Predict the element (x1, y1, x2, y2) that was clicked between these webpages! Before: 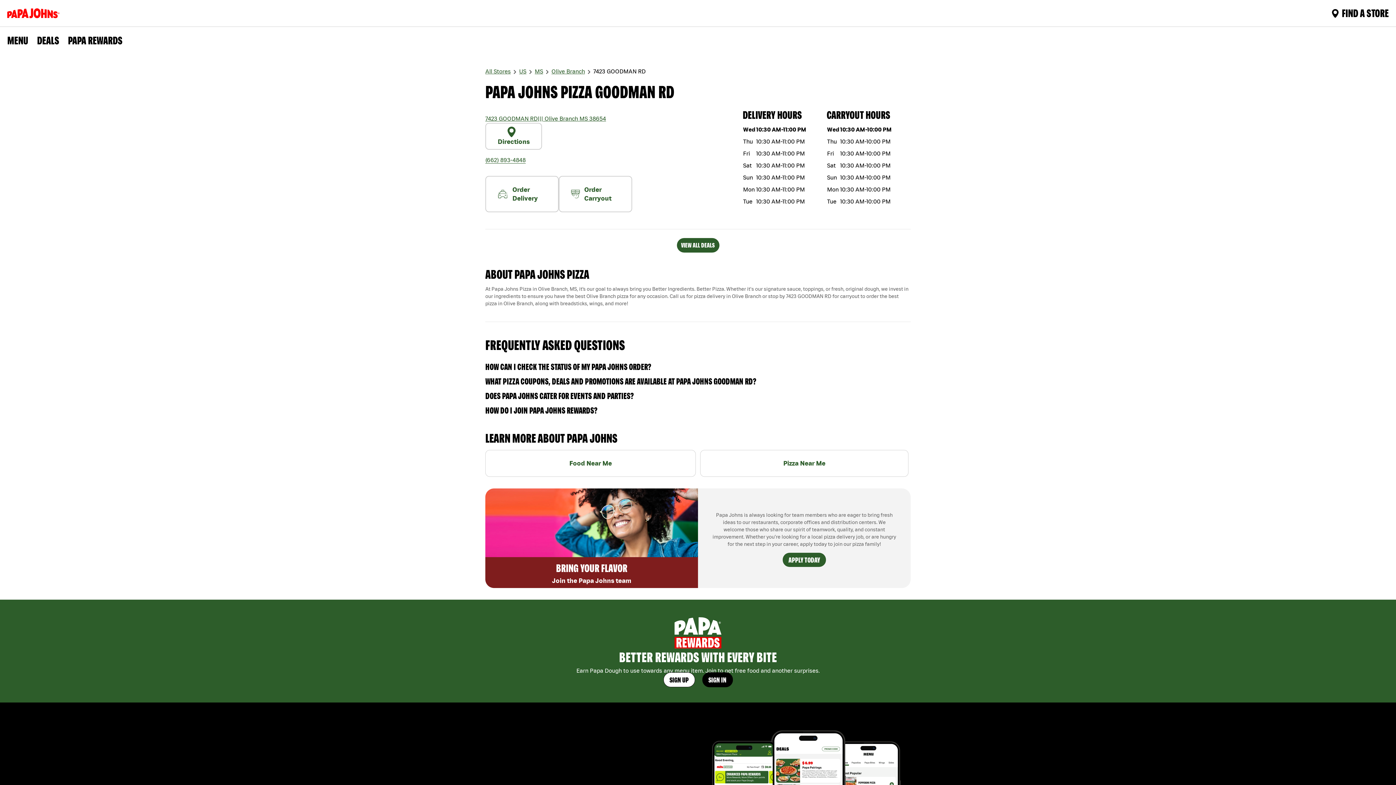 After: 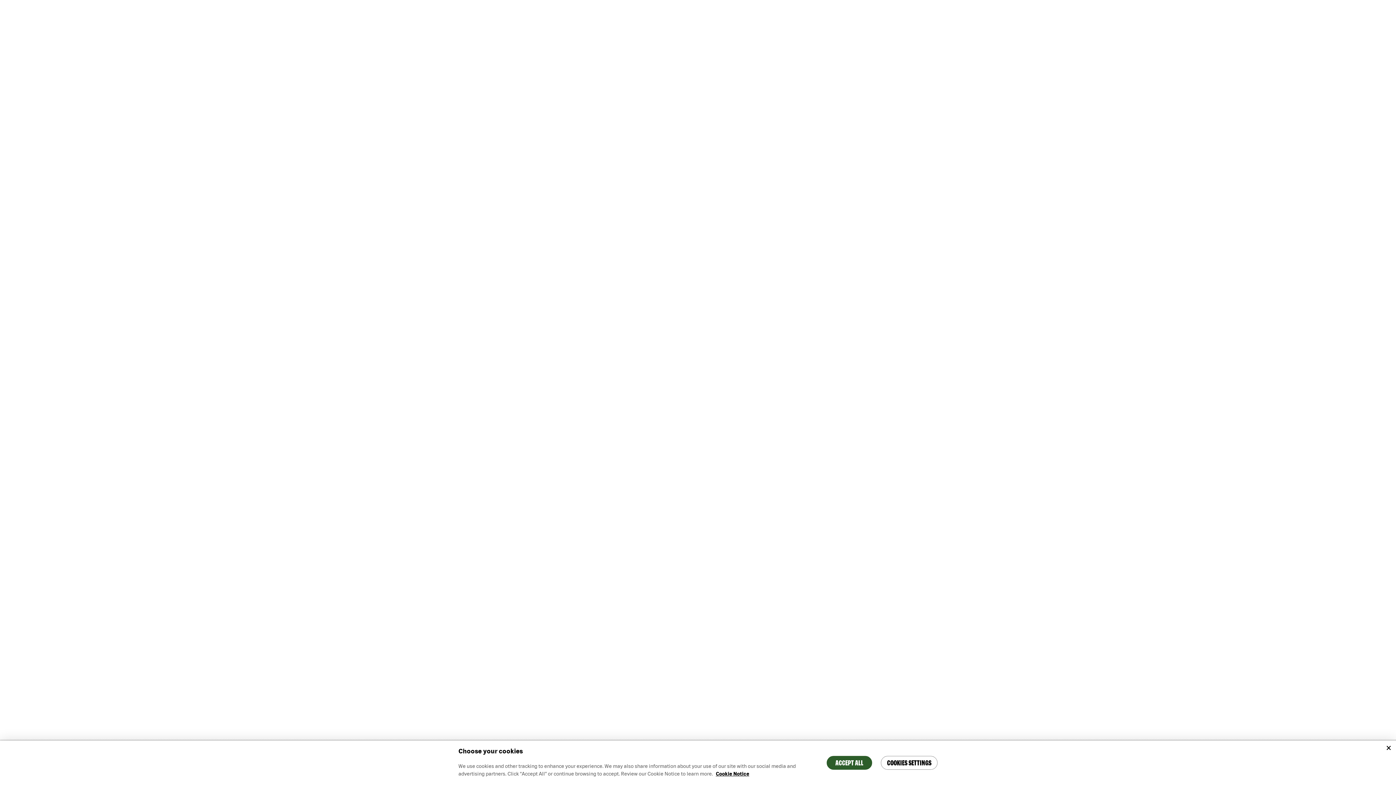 Action: label: FIND A STORE bbox: (1332, 5, 1389, 21)